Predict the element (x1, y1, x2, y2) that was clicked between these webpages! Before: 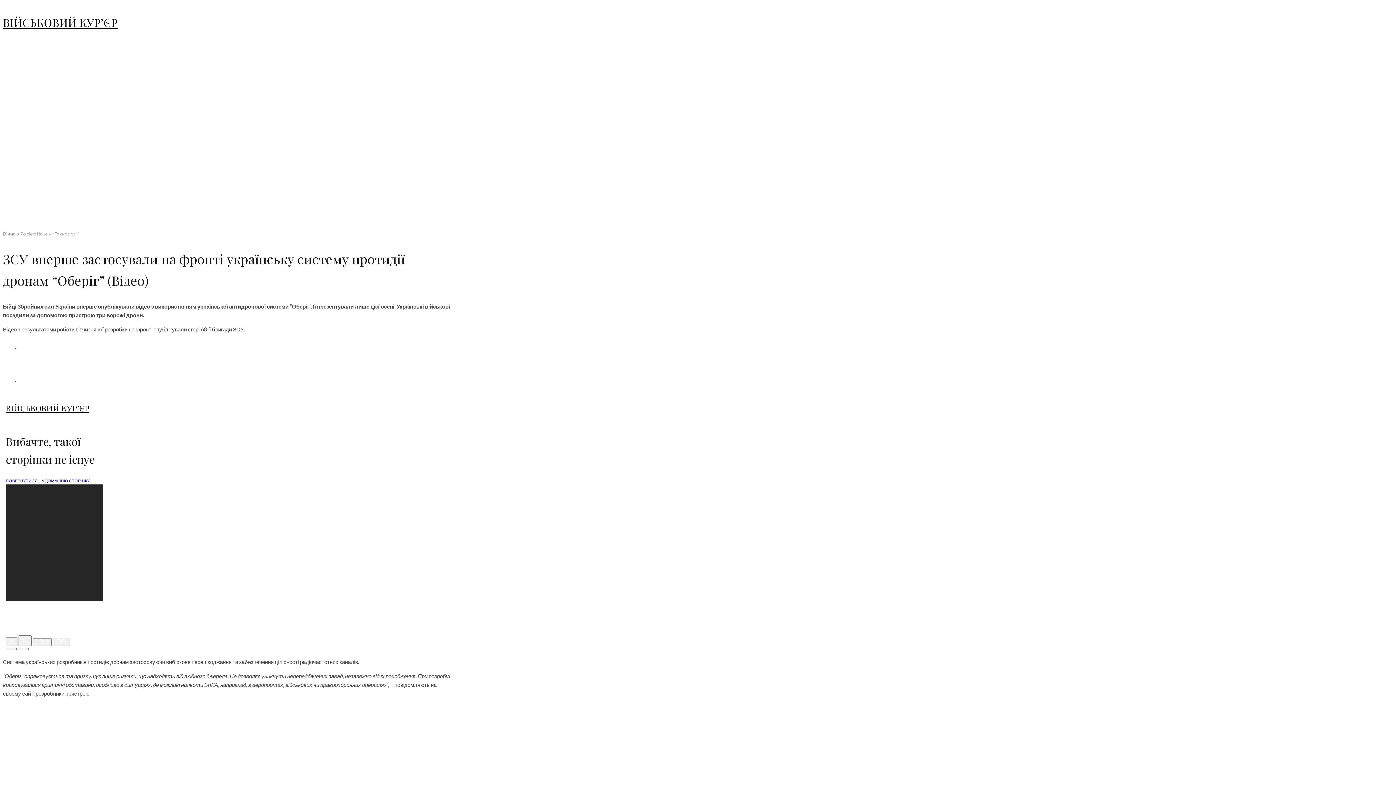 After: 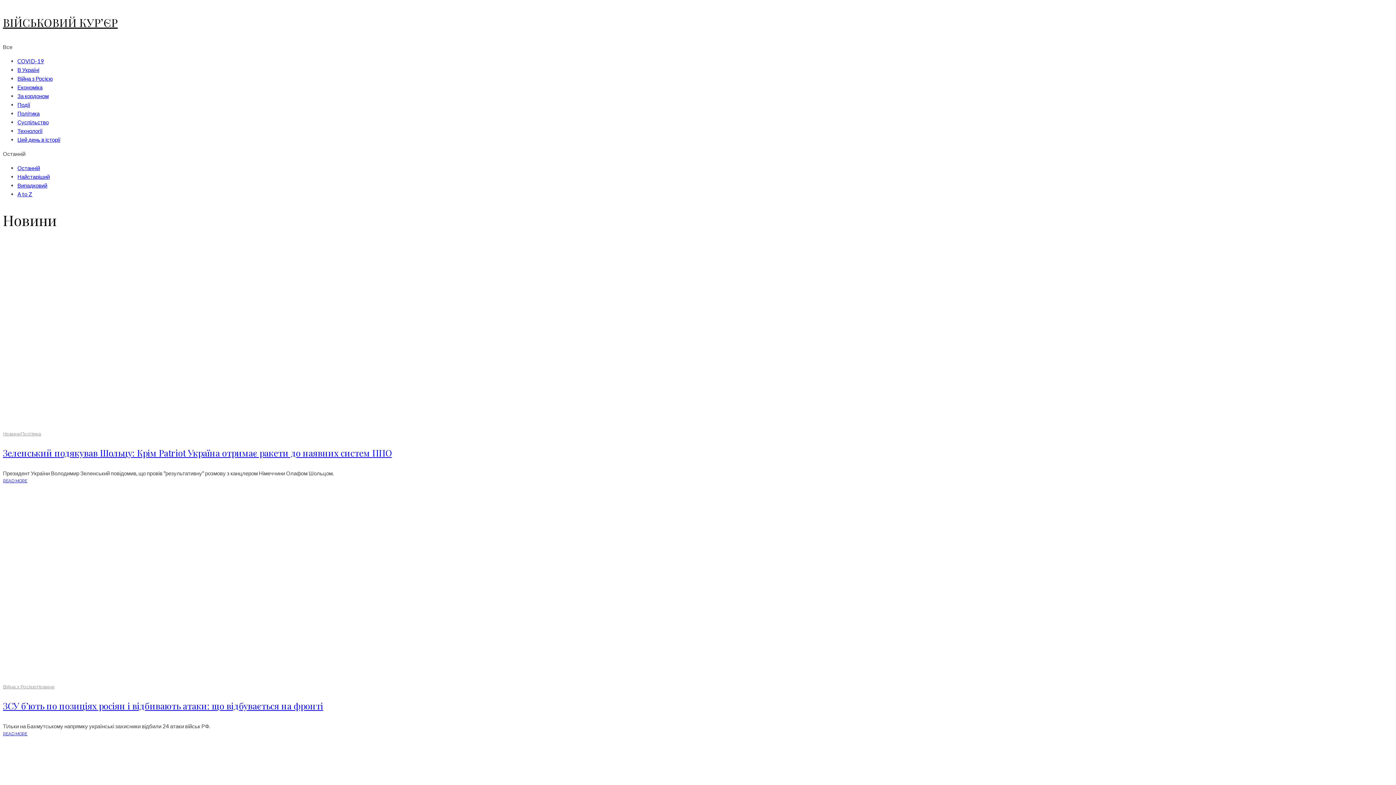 Action: label: Новини bbox: (36, 231, 54, 236)